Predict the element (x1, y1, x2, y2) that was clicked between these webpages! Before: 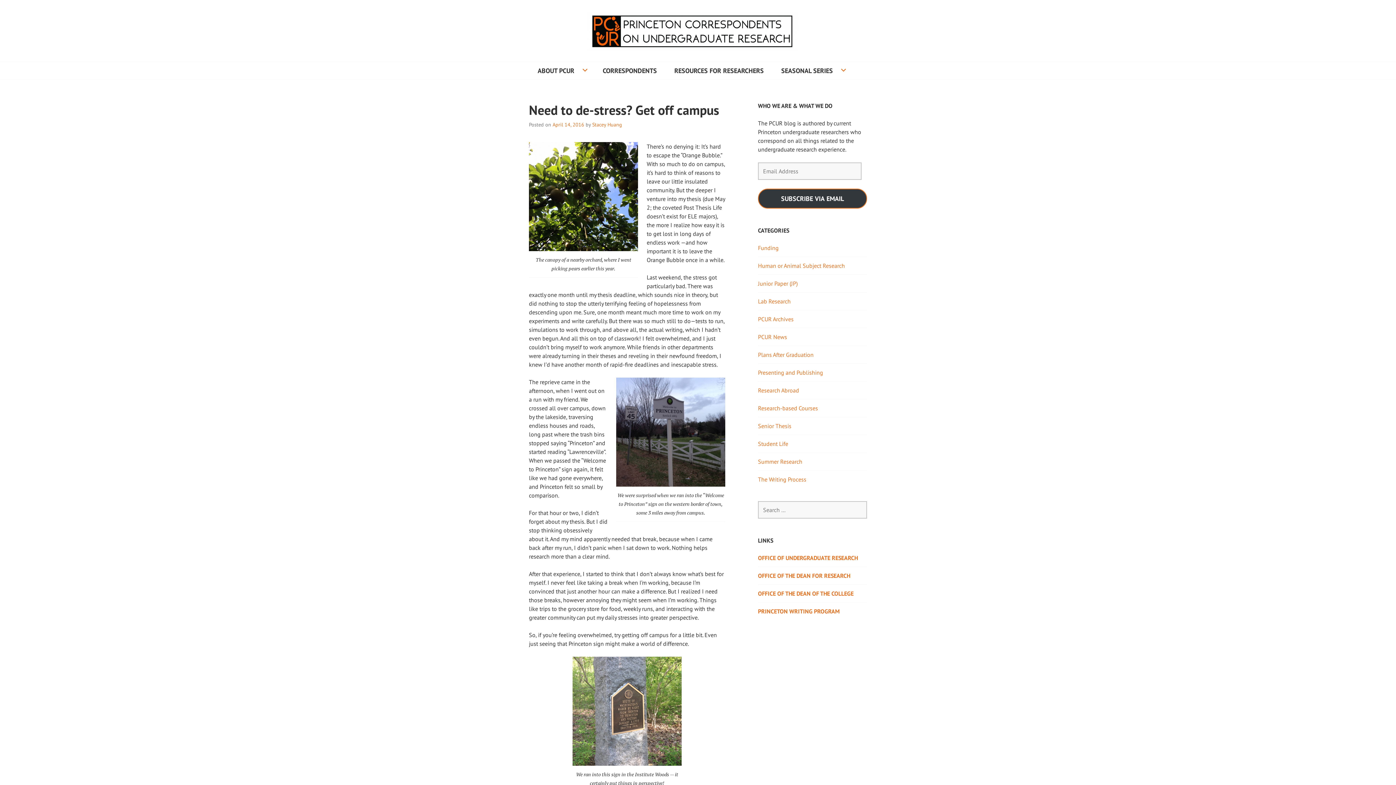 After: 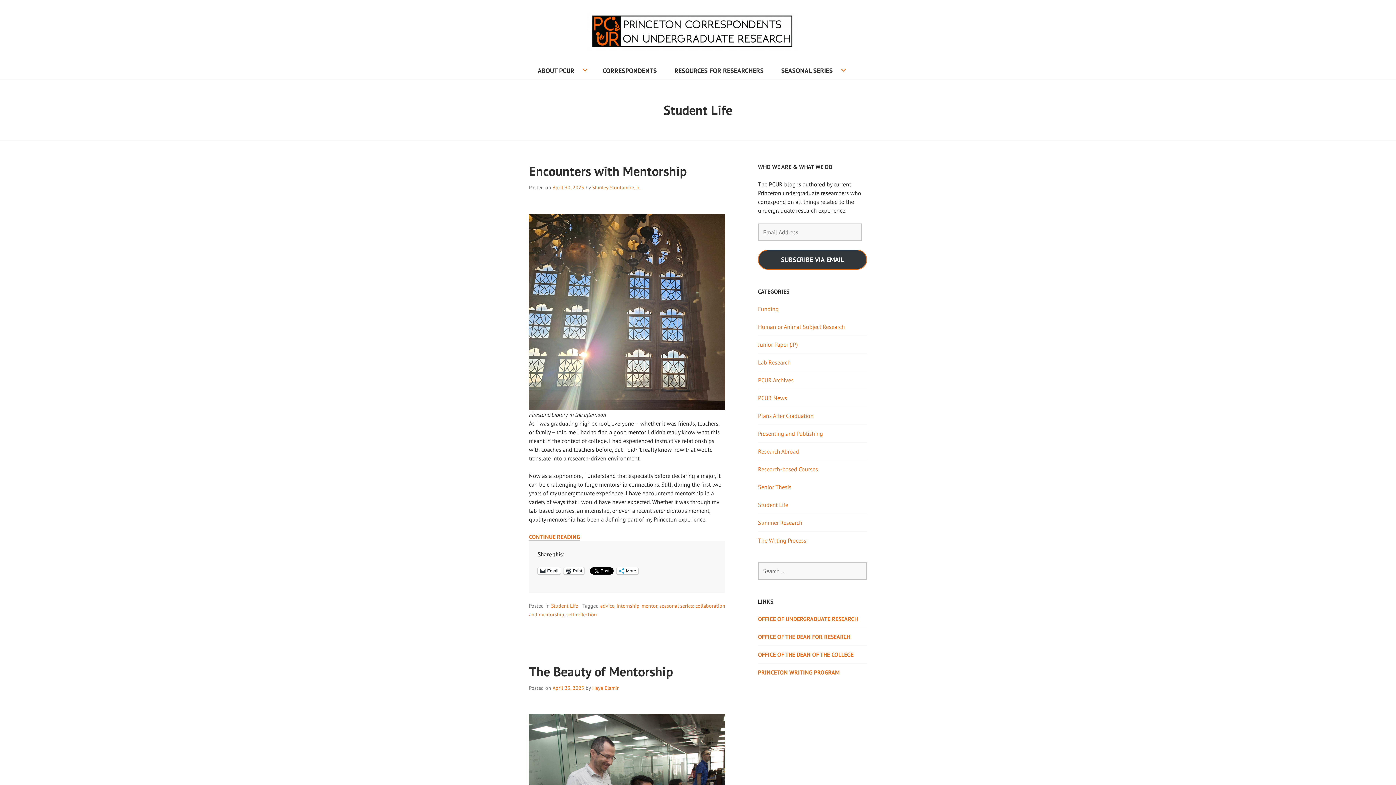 Action: label: Student Life bbox: (758, 440, 788, 447)